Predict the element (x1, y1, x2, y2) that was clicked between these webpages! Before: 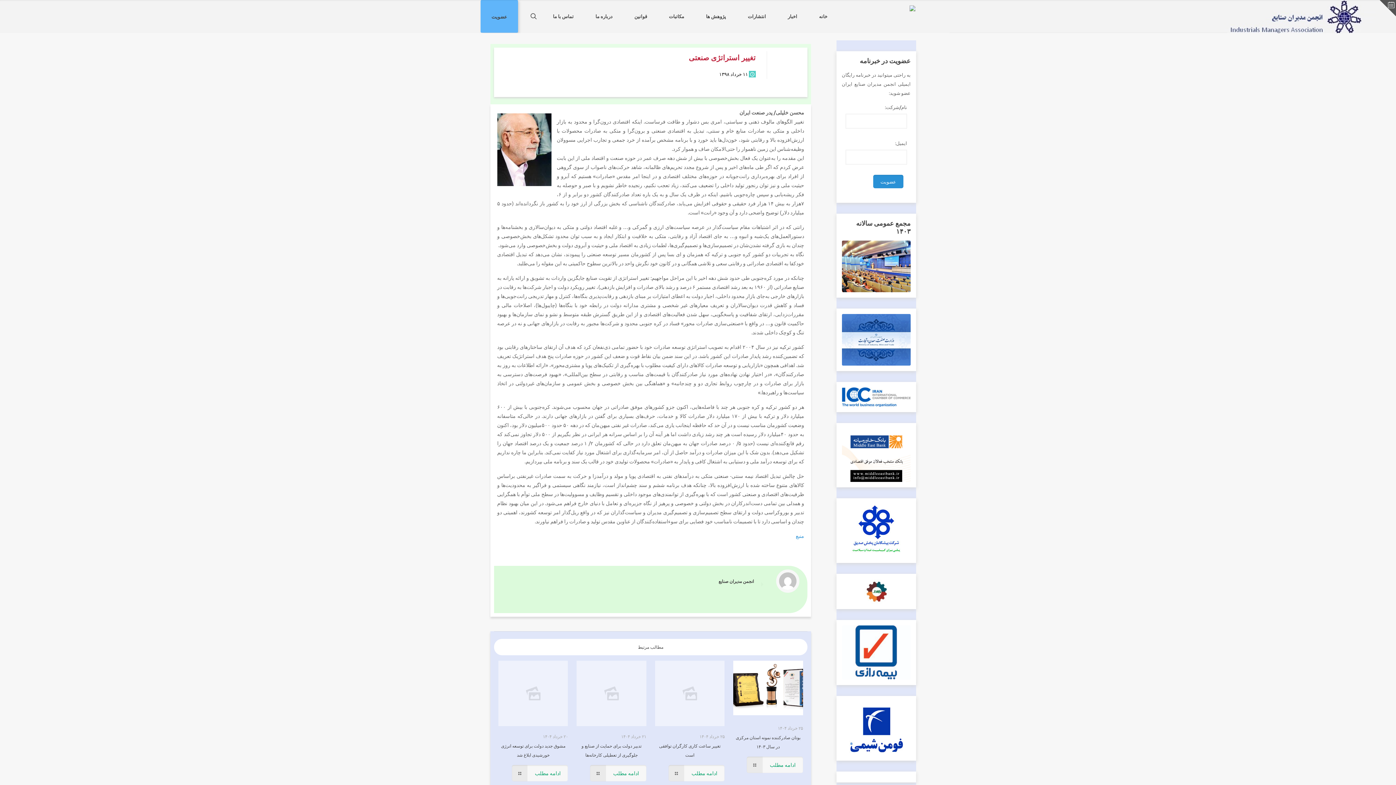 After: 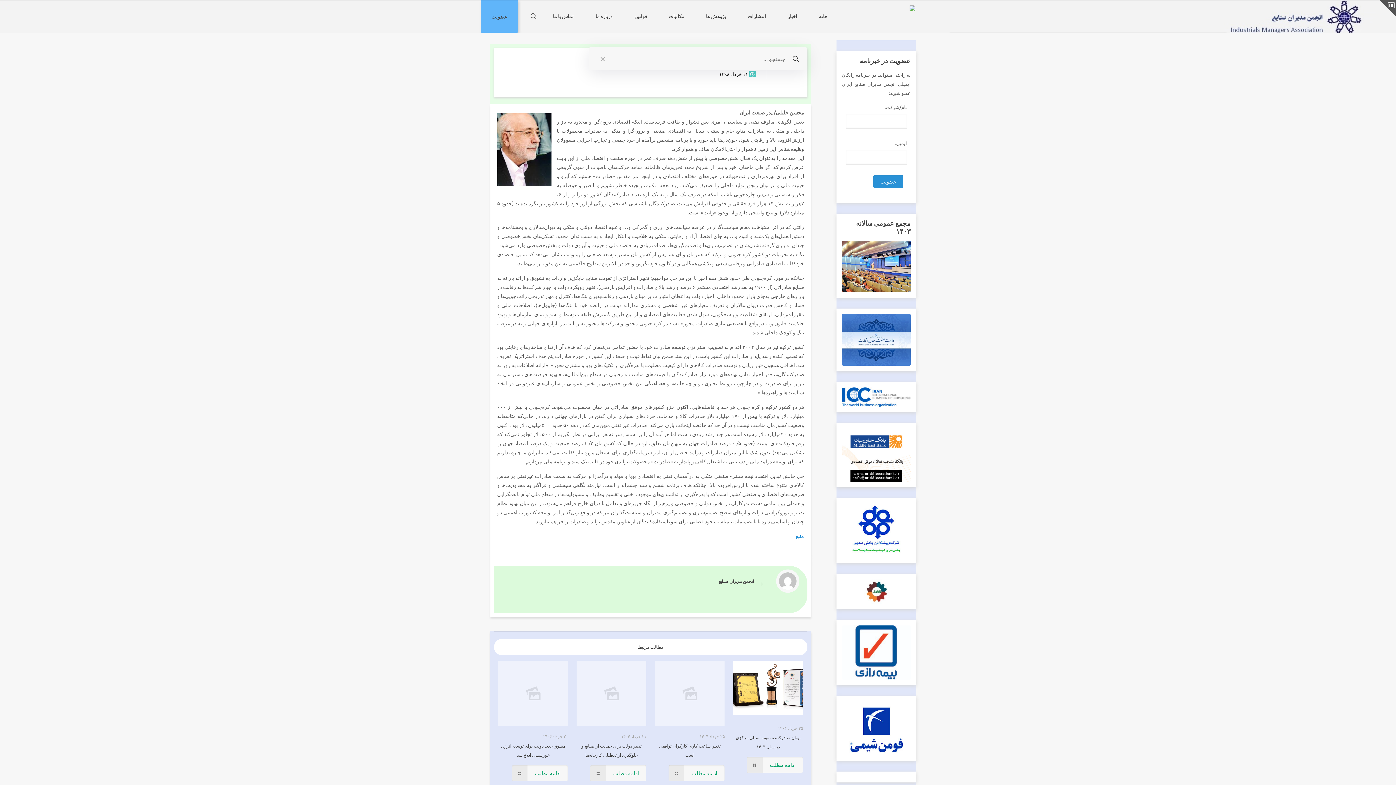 Action: bbox: (521, 0, 545, 32)